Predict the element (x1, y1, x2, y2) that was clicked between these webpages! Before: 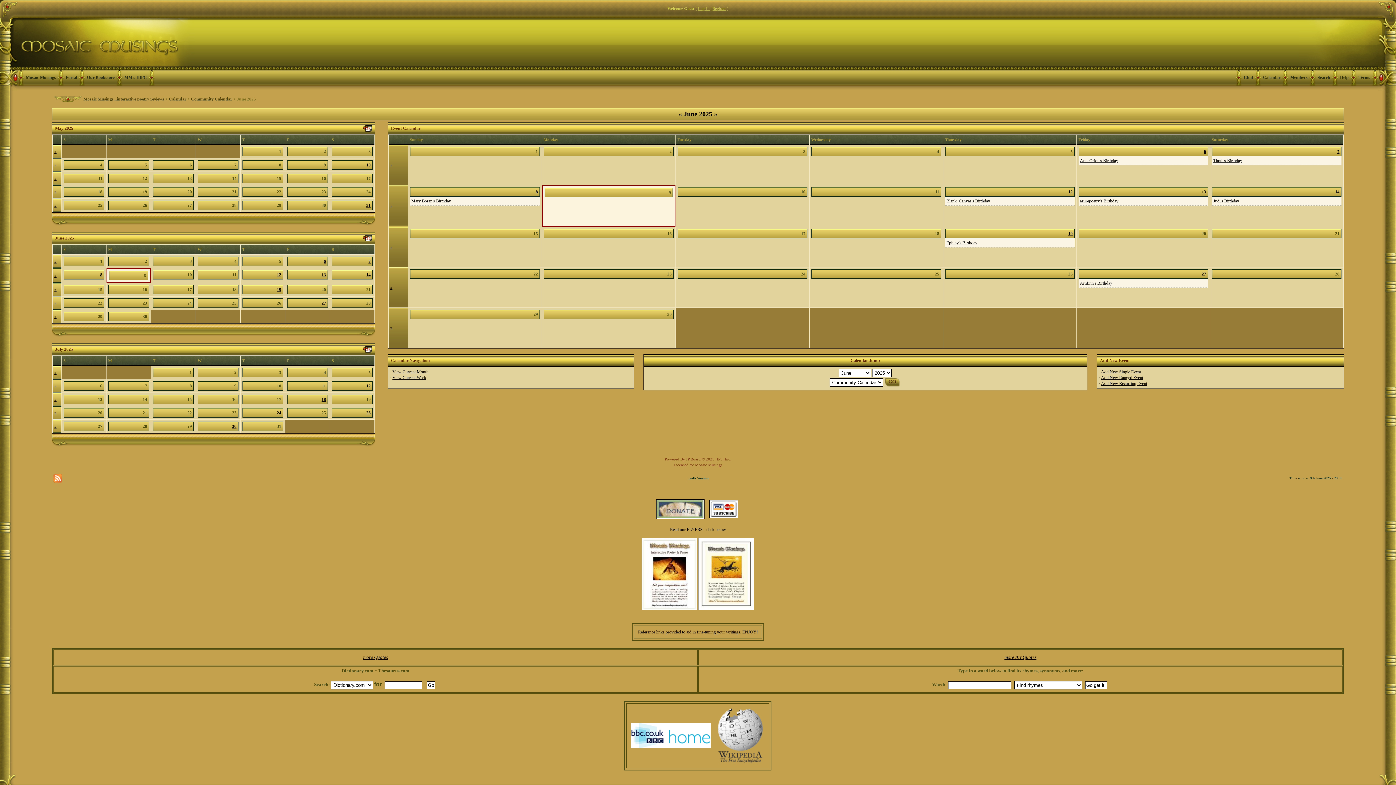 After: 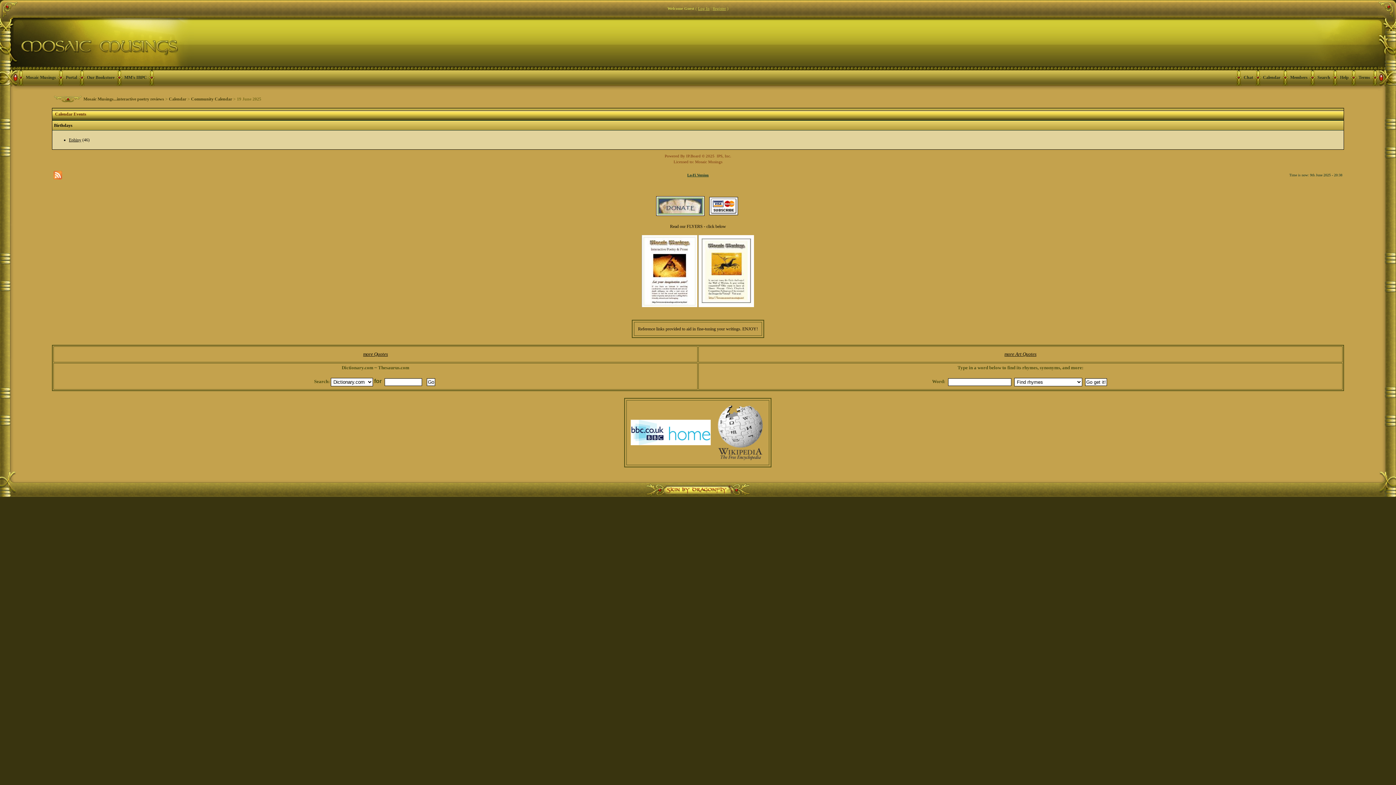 Action: label: 19 bbox: (276, 287, 281, 292)